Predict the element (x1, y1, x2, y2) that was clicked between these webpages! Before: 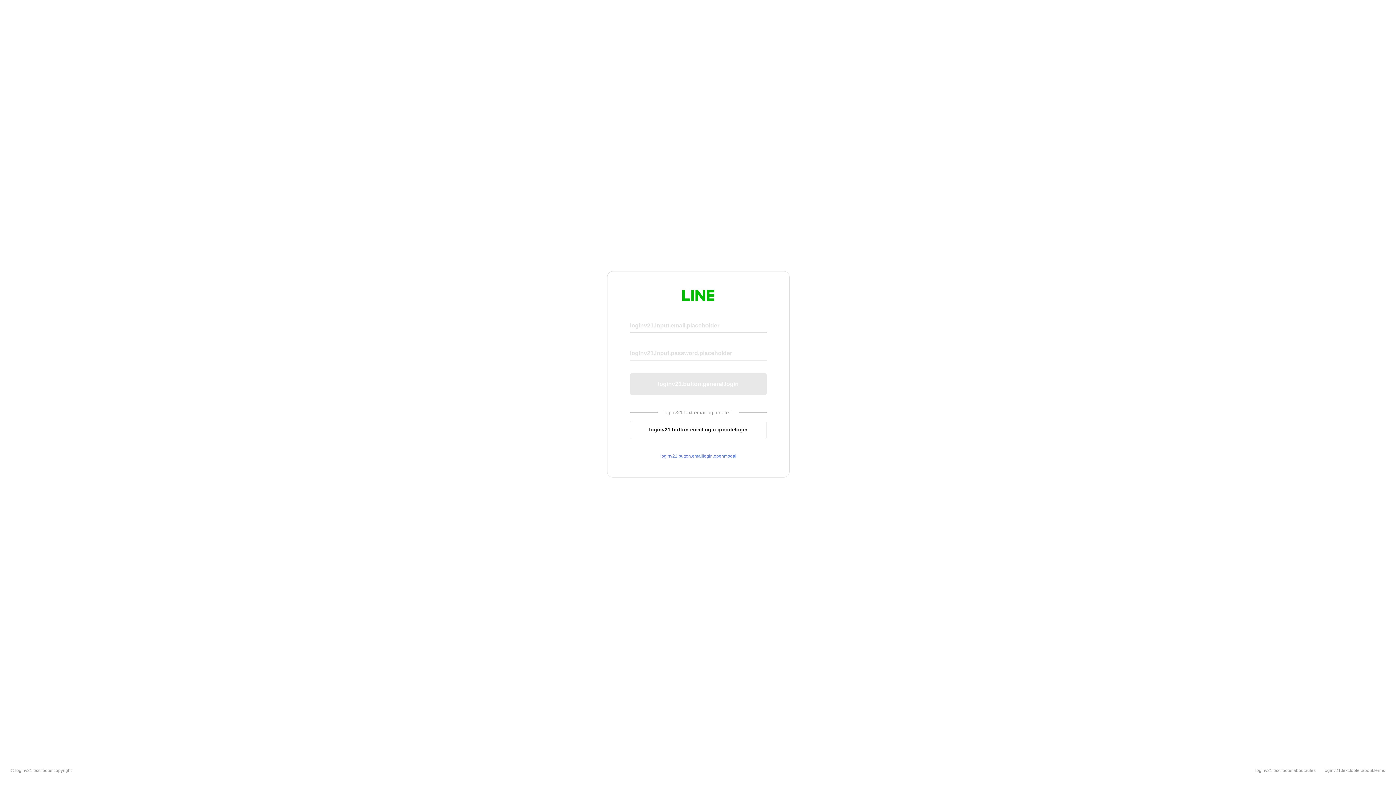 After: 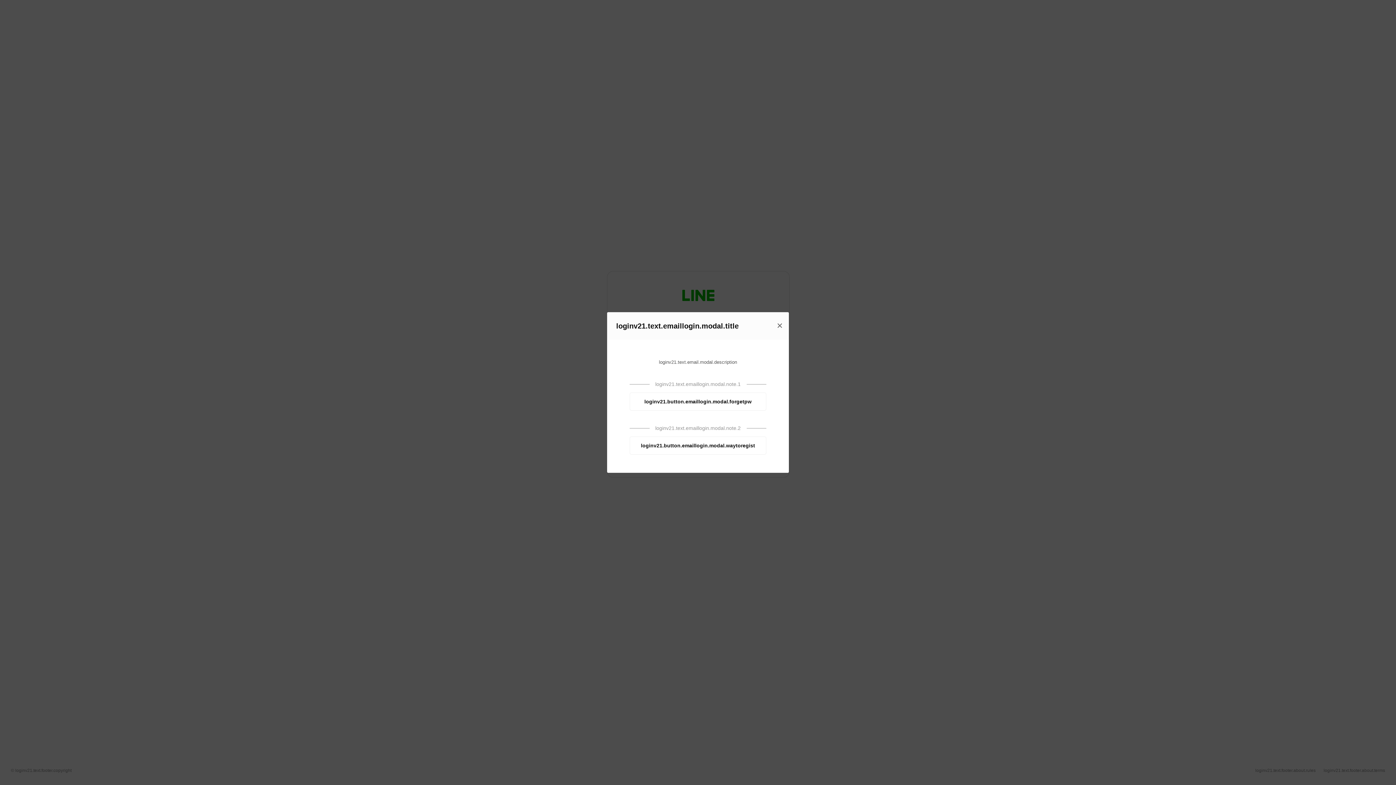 Action: label: loginv21.button.emaillogin.openmodal bbox: (630, 453, 766, 459)